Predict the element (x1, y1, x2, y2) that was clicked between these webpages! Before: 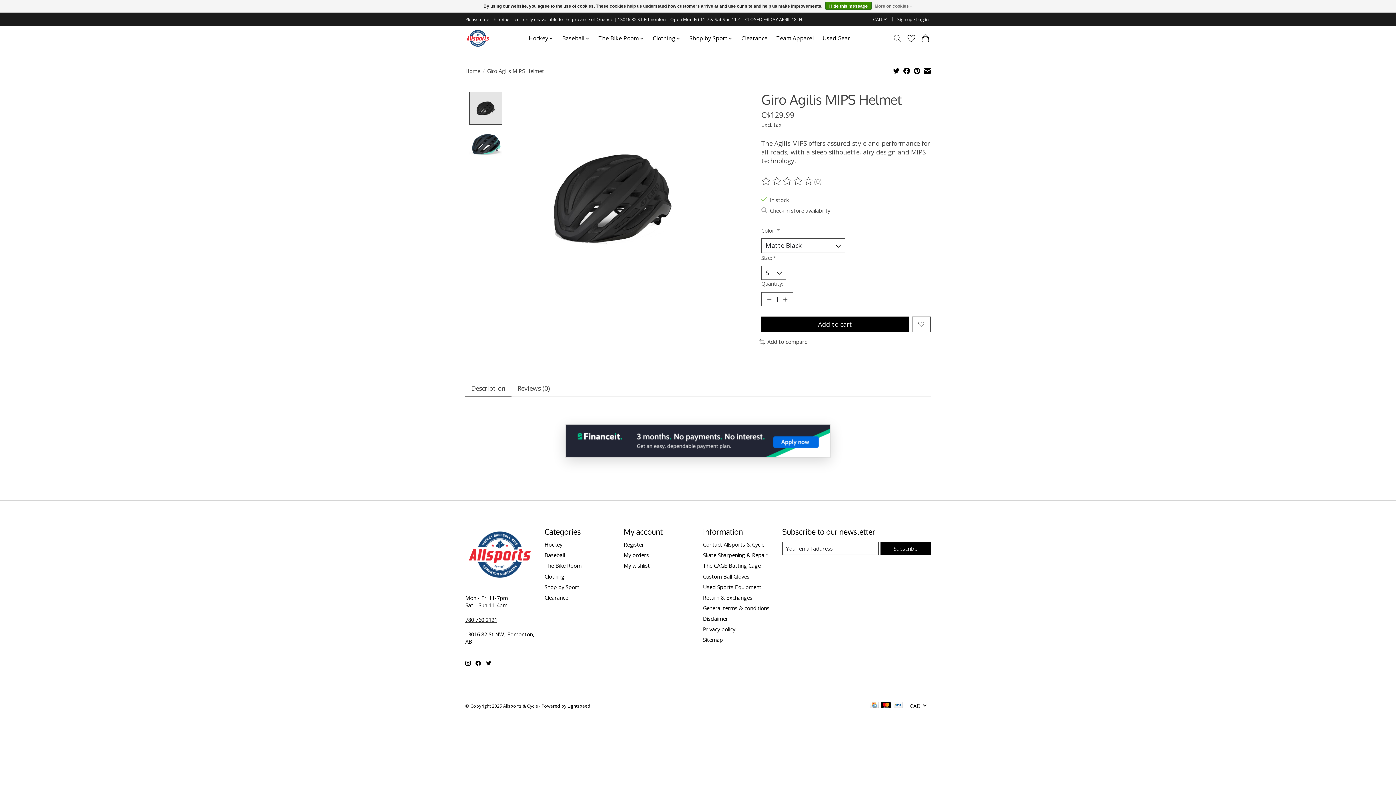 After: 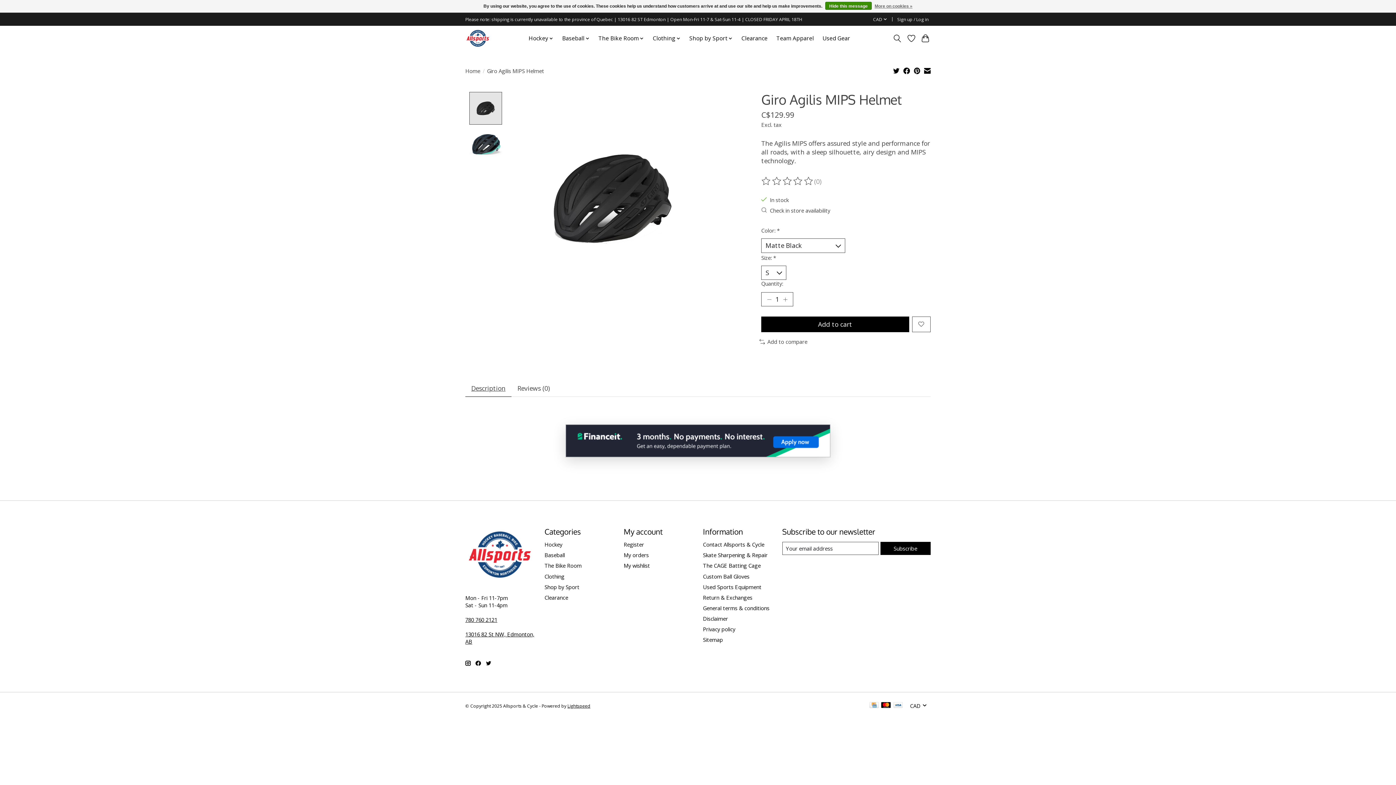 Action: bbox: (475, 660, 481, 666)